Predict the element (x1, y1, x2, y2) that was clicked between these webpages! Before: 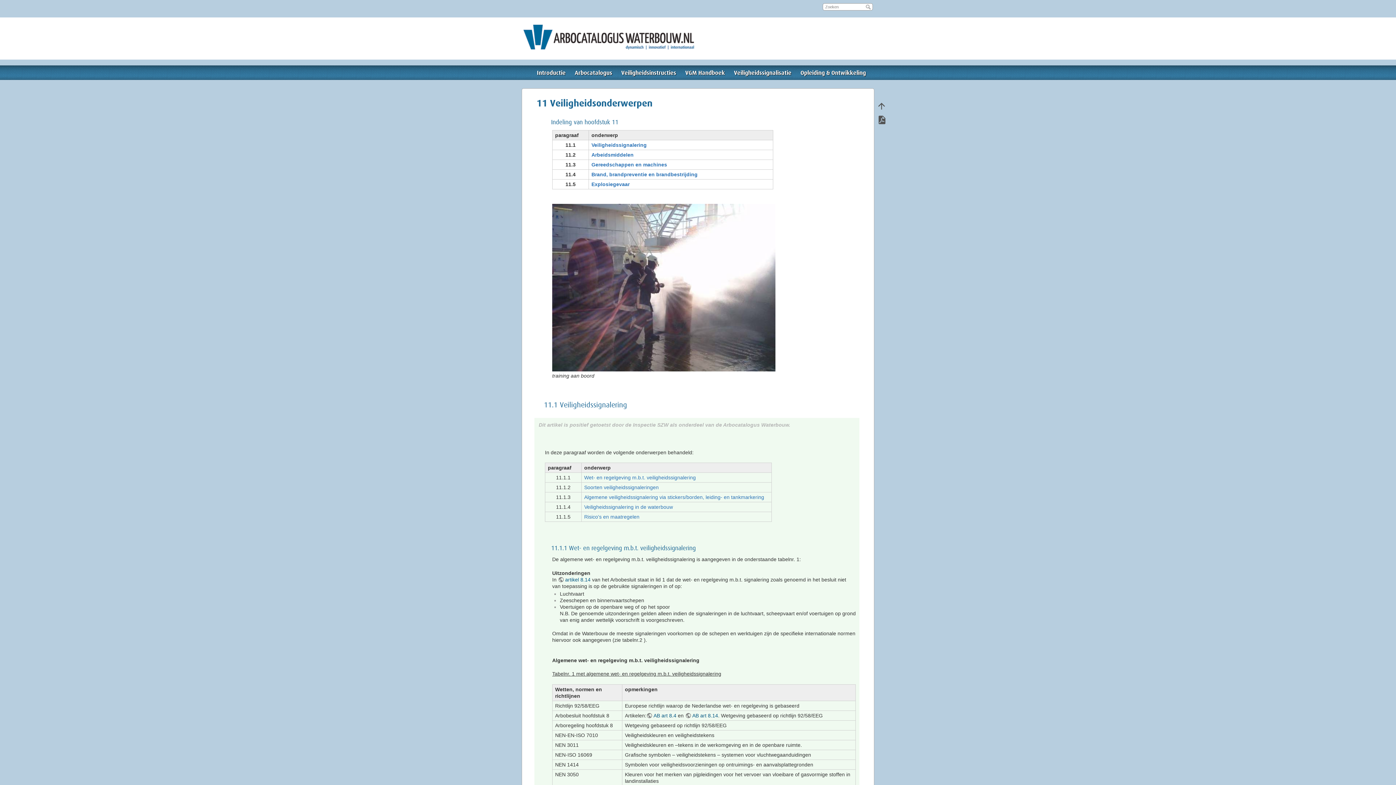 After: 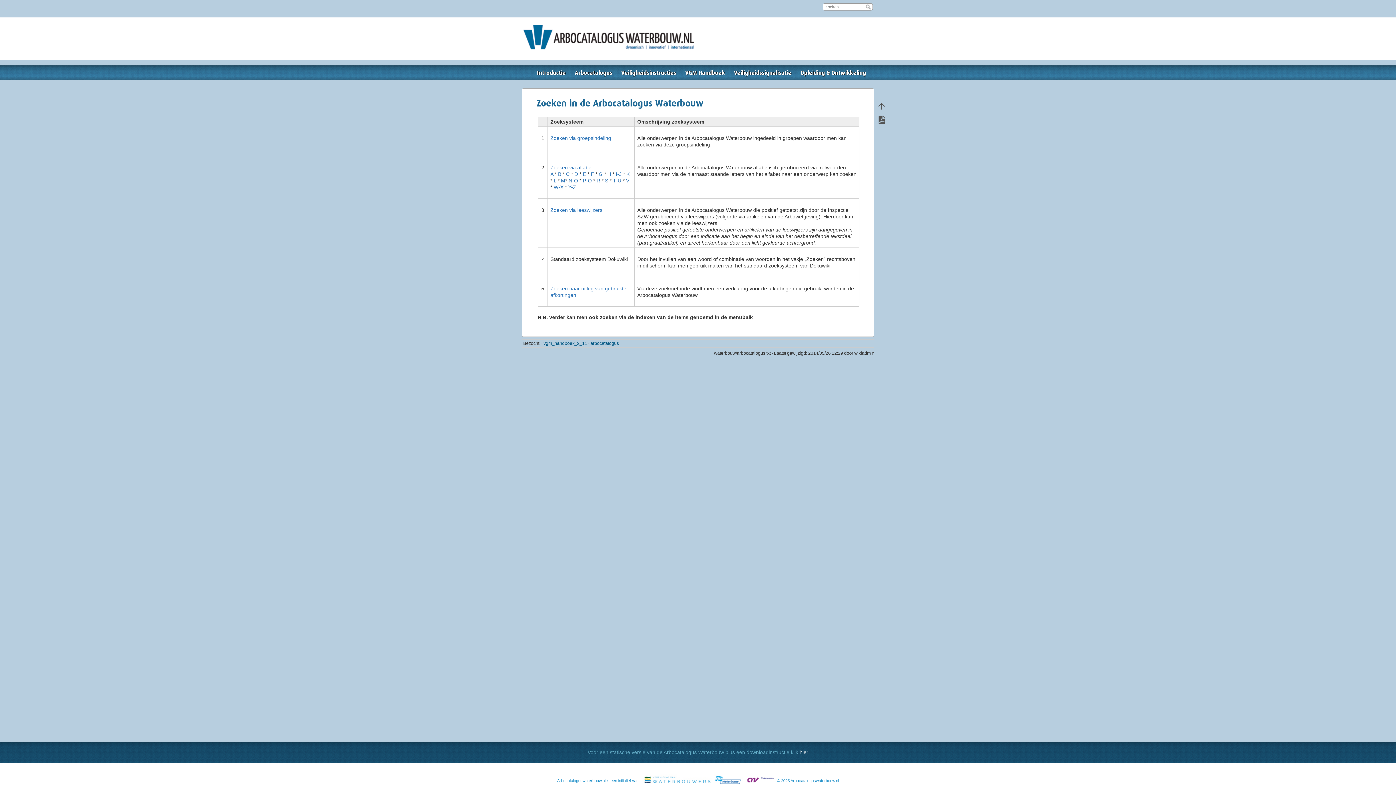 Action: label: Arbocatalogus bbox: (574, 69, 612, 76)